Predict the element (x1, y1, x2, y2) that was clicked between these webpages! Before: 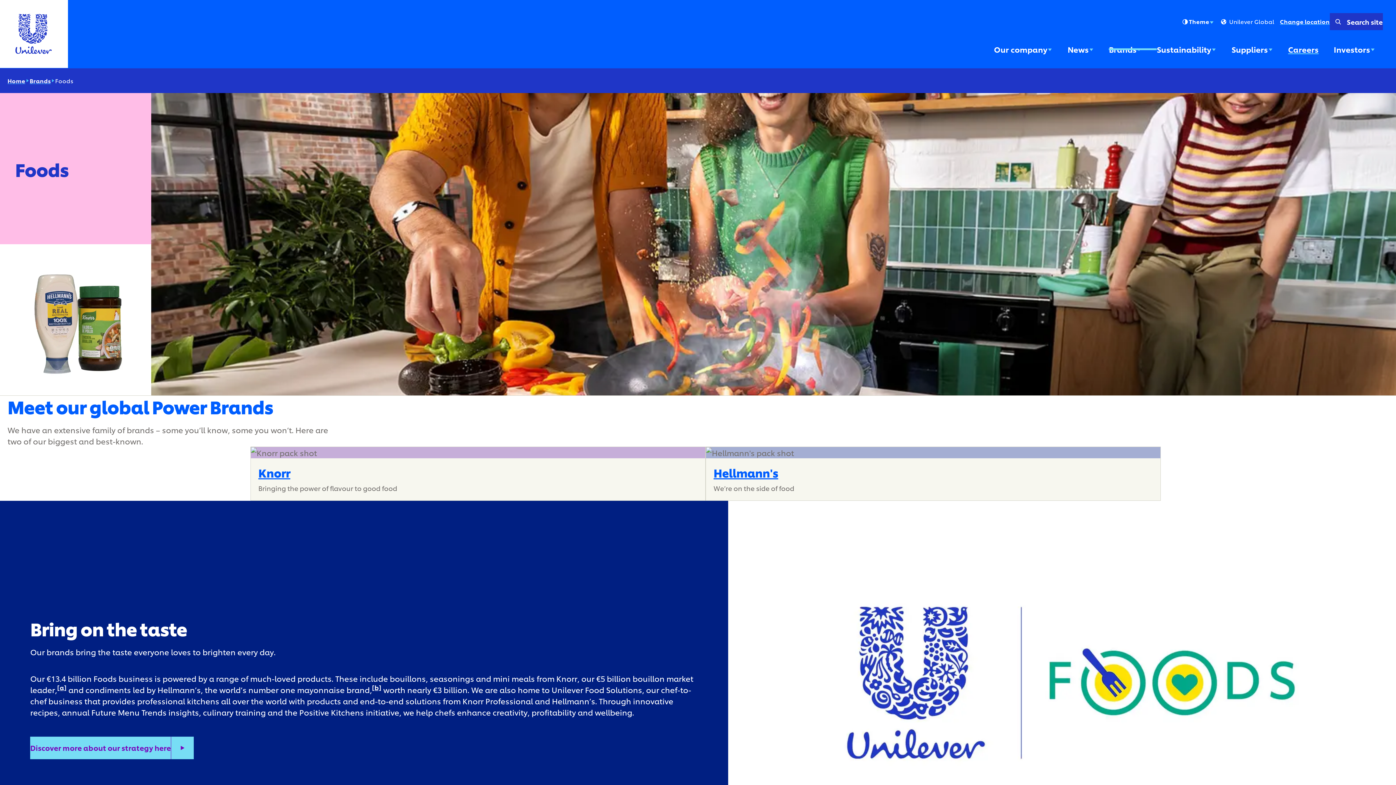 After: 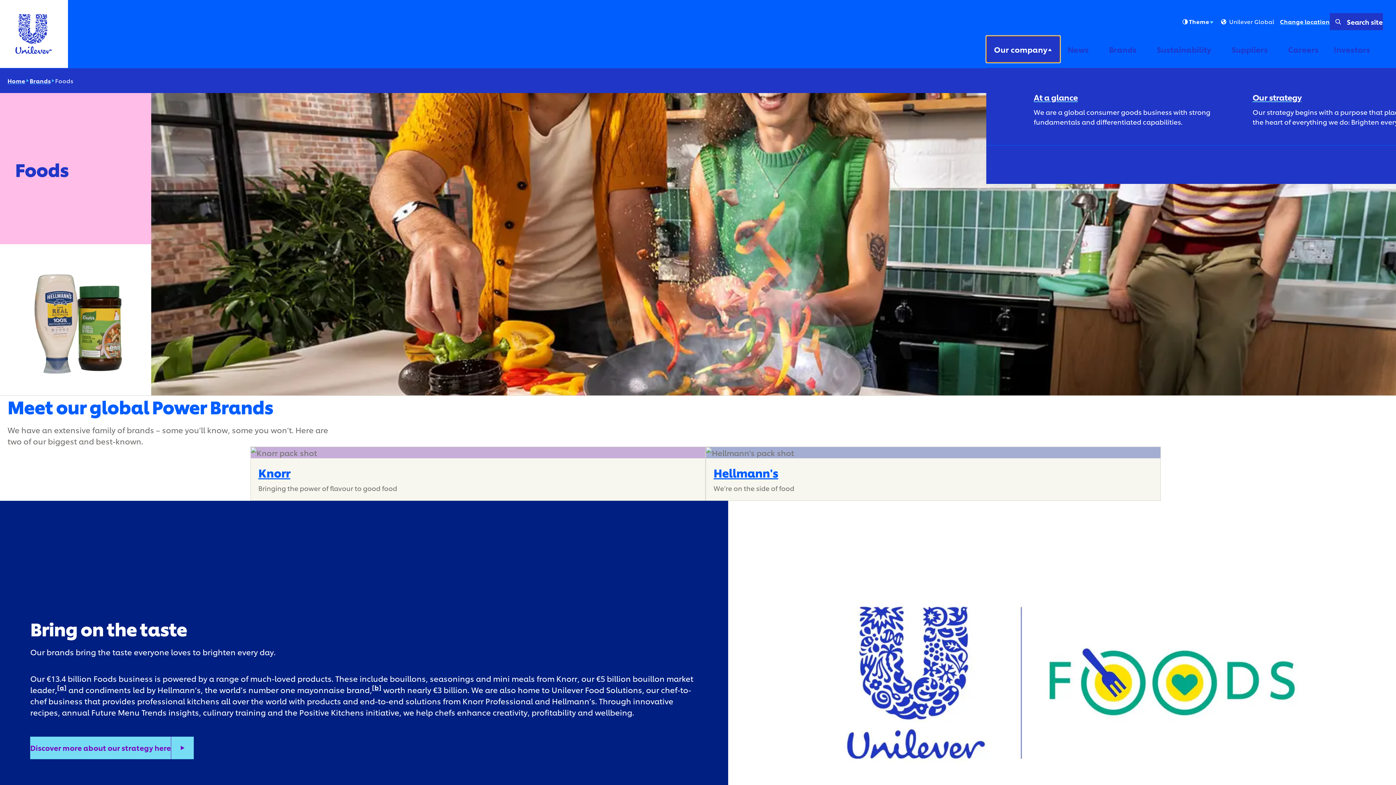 Action: label: Our company (1 of 7) bbox: (986, 36, 1060, 62)